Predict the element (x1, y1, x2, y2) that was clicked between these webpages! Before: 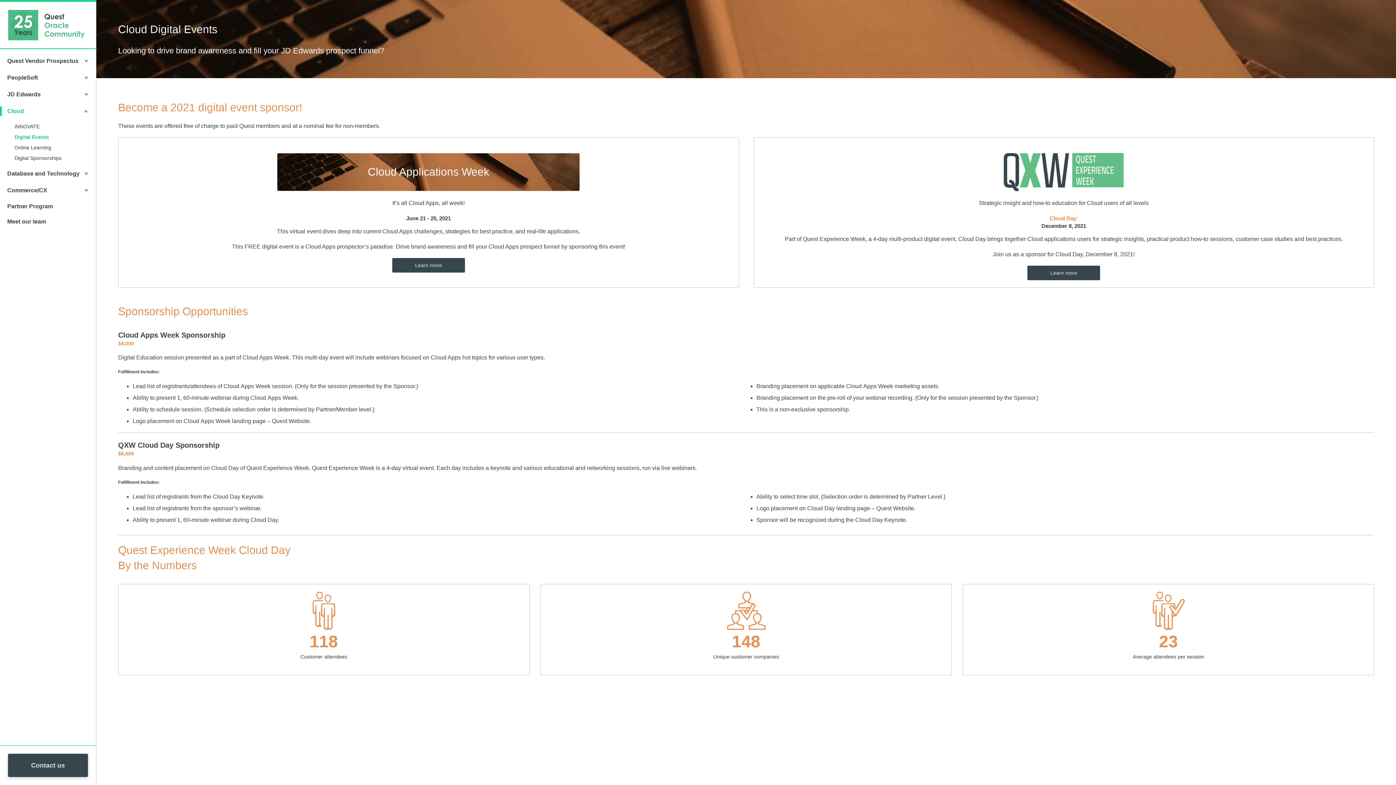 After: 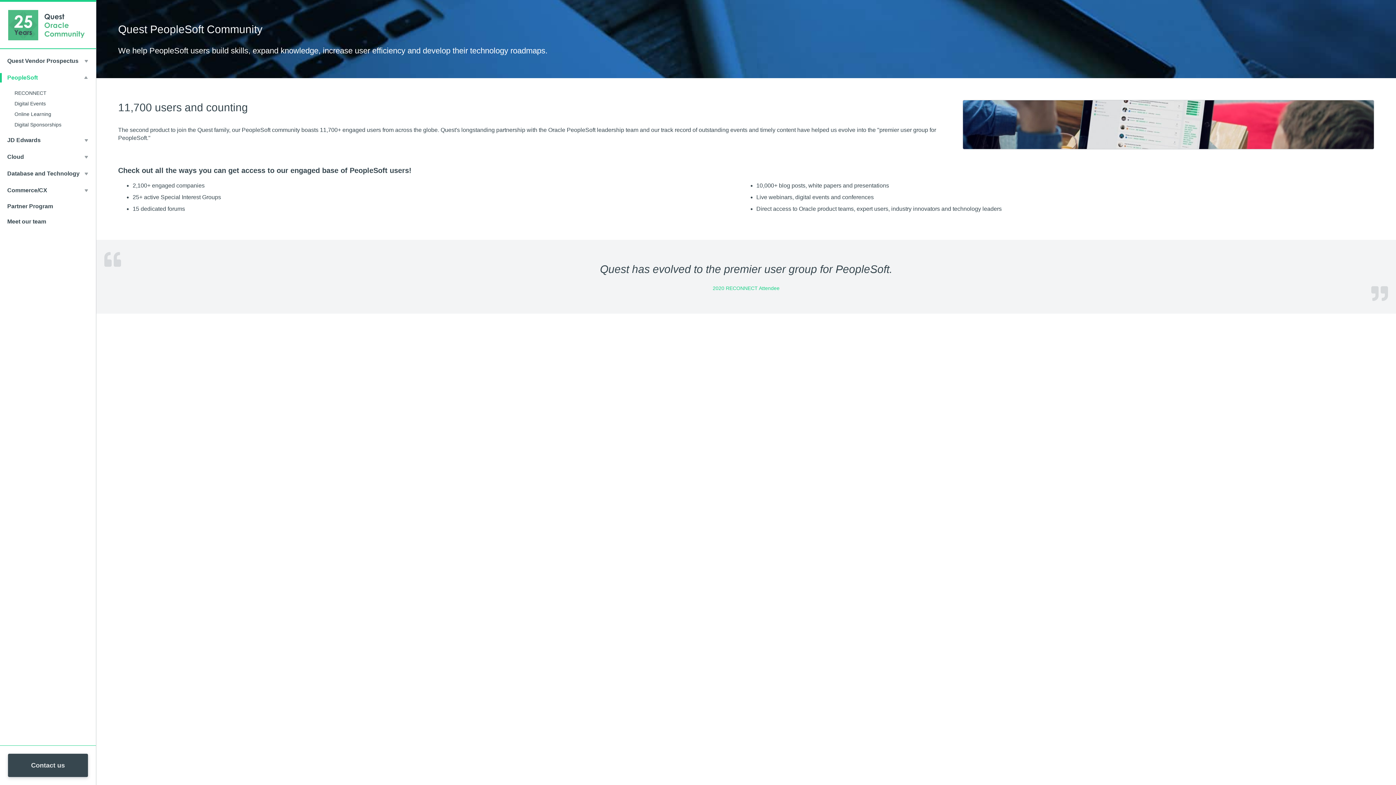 Action: bbox: (0, 73, 96, 82) label: PeopleSoft